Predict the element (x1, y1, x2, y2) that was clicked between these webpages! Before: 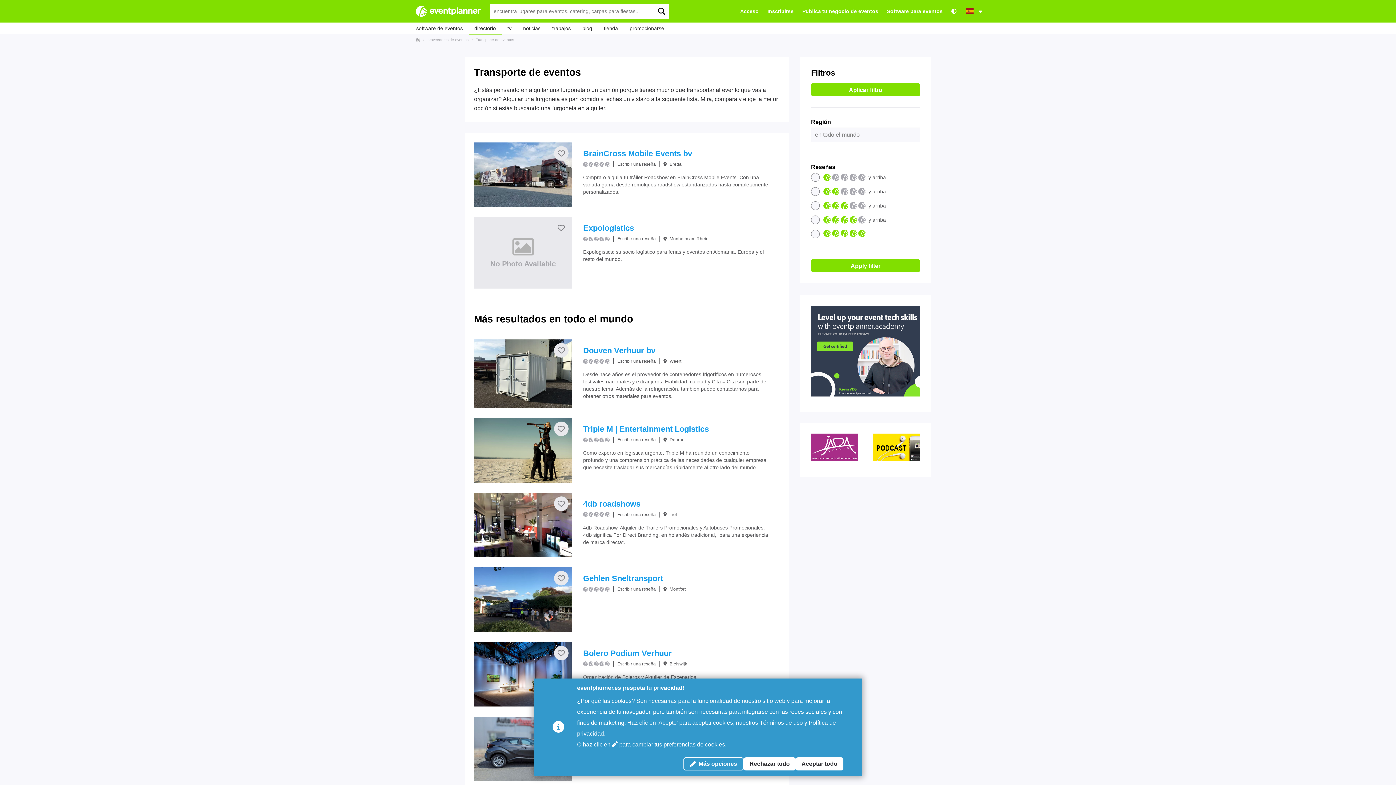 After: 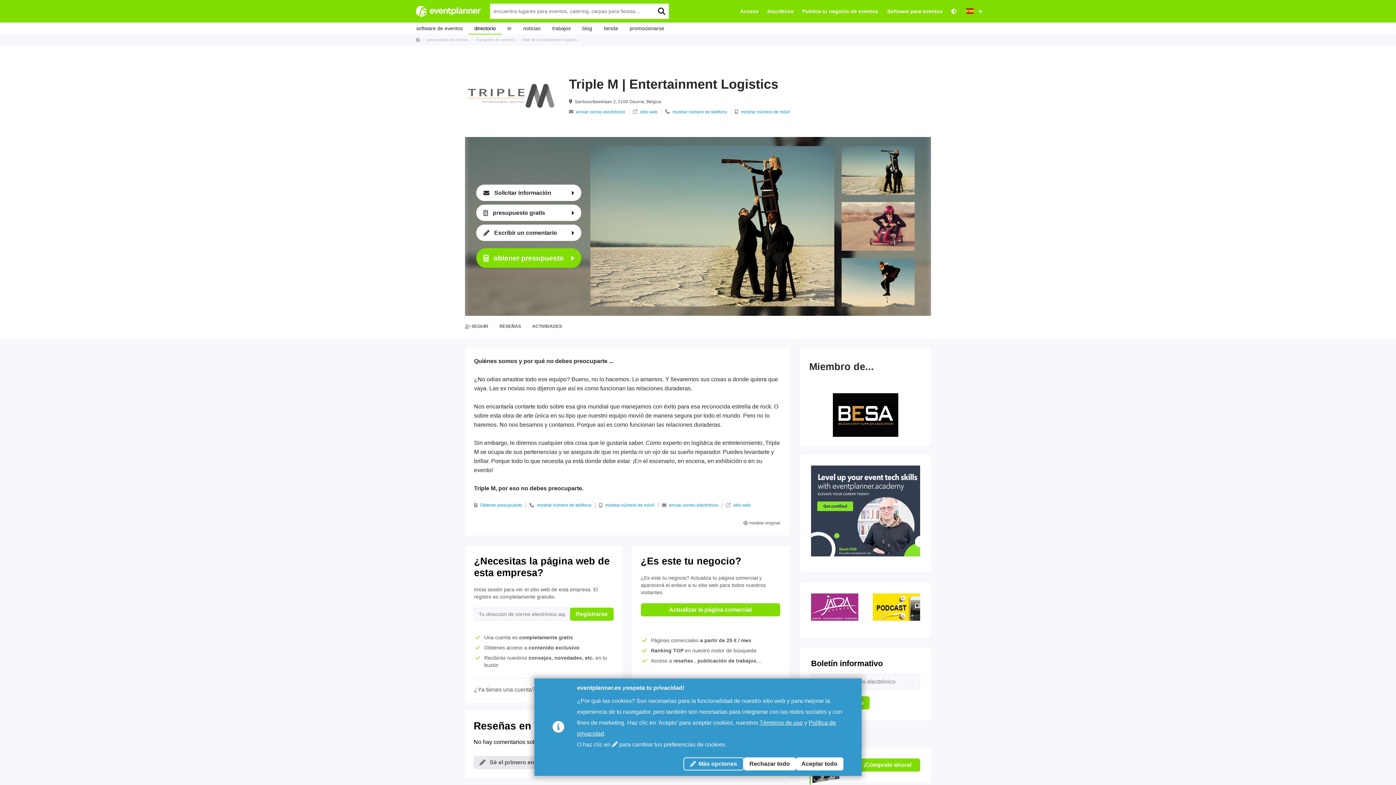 Action: bbox: (474, 418, 780, 482) label: Triple M | Entertainment Logistics
Escribir una reseña
Deurne

Como experto en logística urgente, Triple M ha reunido un conocimiento profundo y una comprensión práctica de las necesidades de cualquier empresa que necesite trasladar sus mercancías rápidamente al otro lado del mundo.